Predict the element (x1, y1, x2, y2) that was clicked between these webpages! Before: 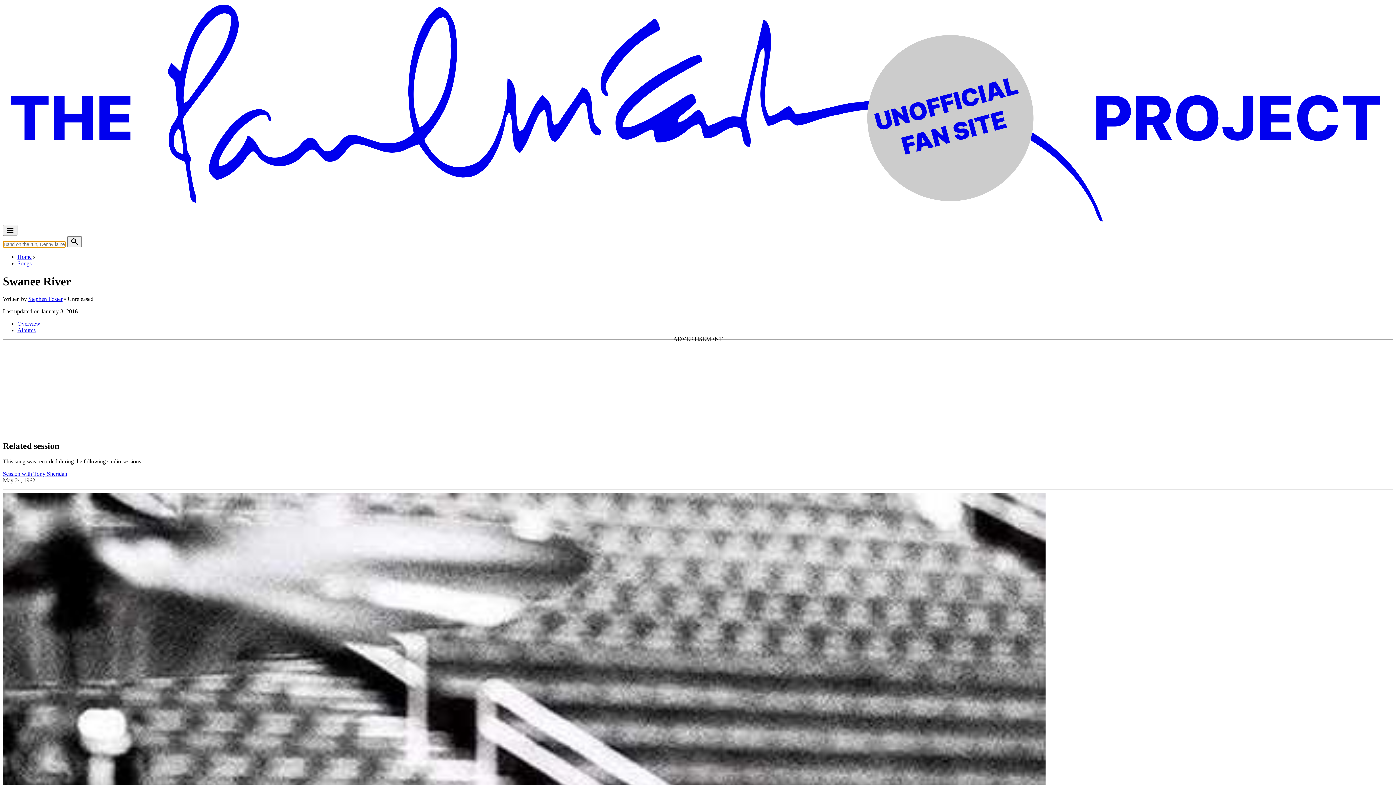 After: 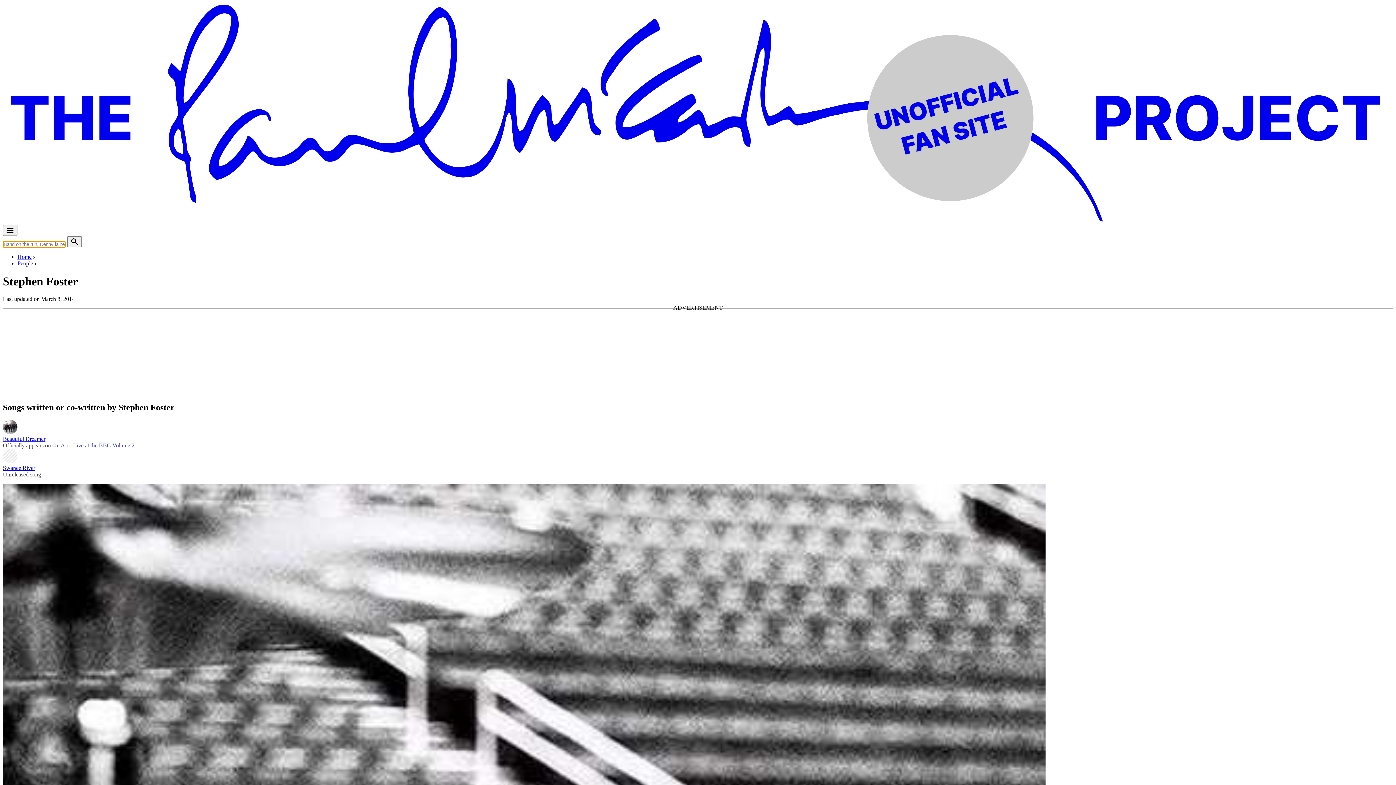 Action: label: Stephen Foster bbox: (28, 296, 62, 302)